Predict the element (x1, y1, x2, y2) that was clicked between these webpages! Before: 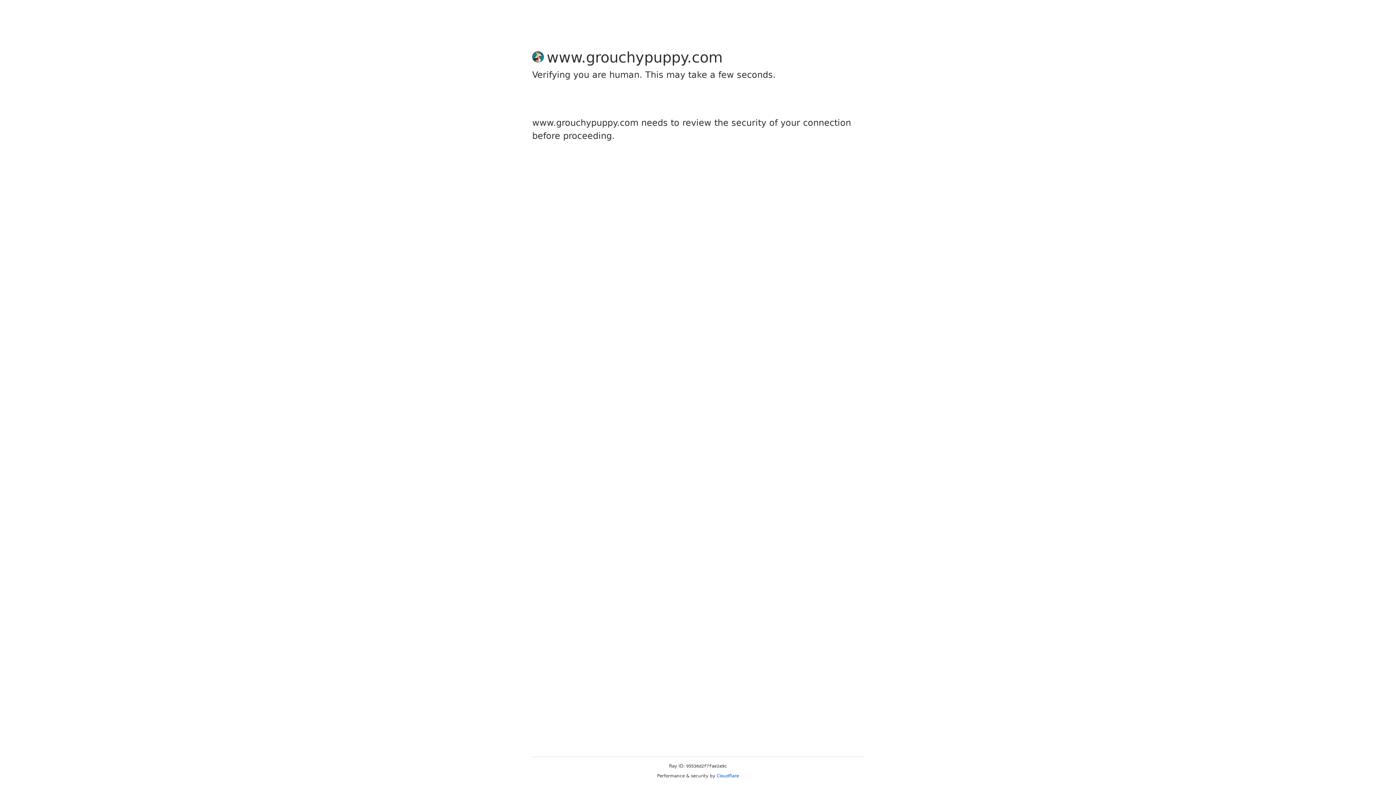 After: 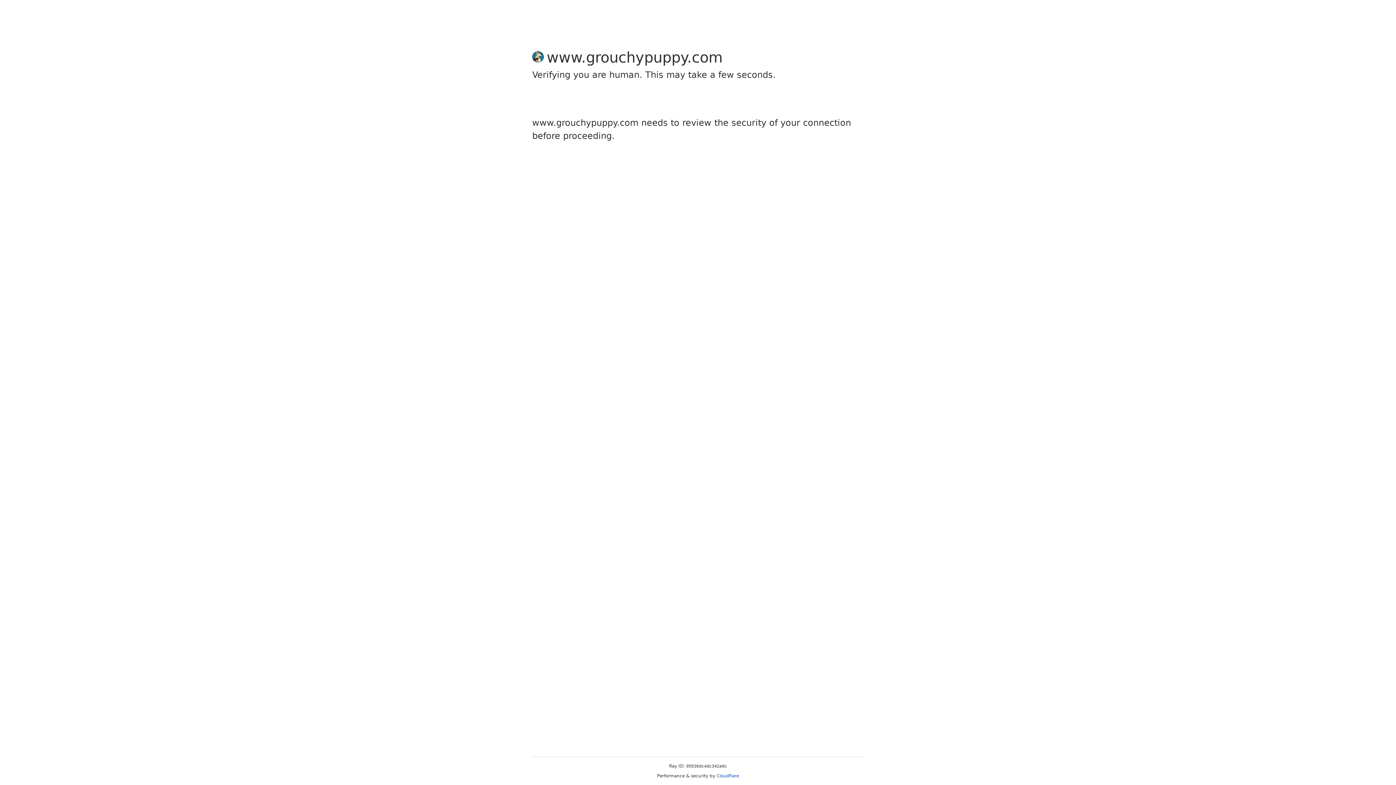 Action: bbox: (716, 773, 739, 778) label: Cloudflare